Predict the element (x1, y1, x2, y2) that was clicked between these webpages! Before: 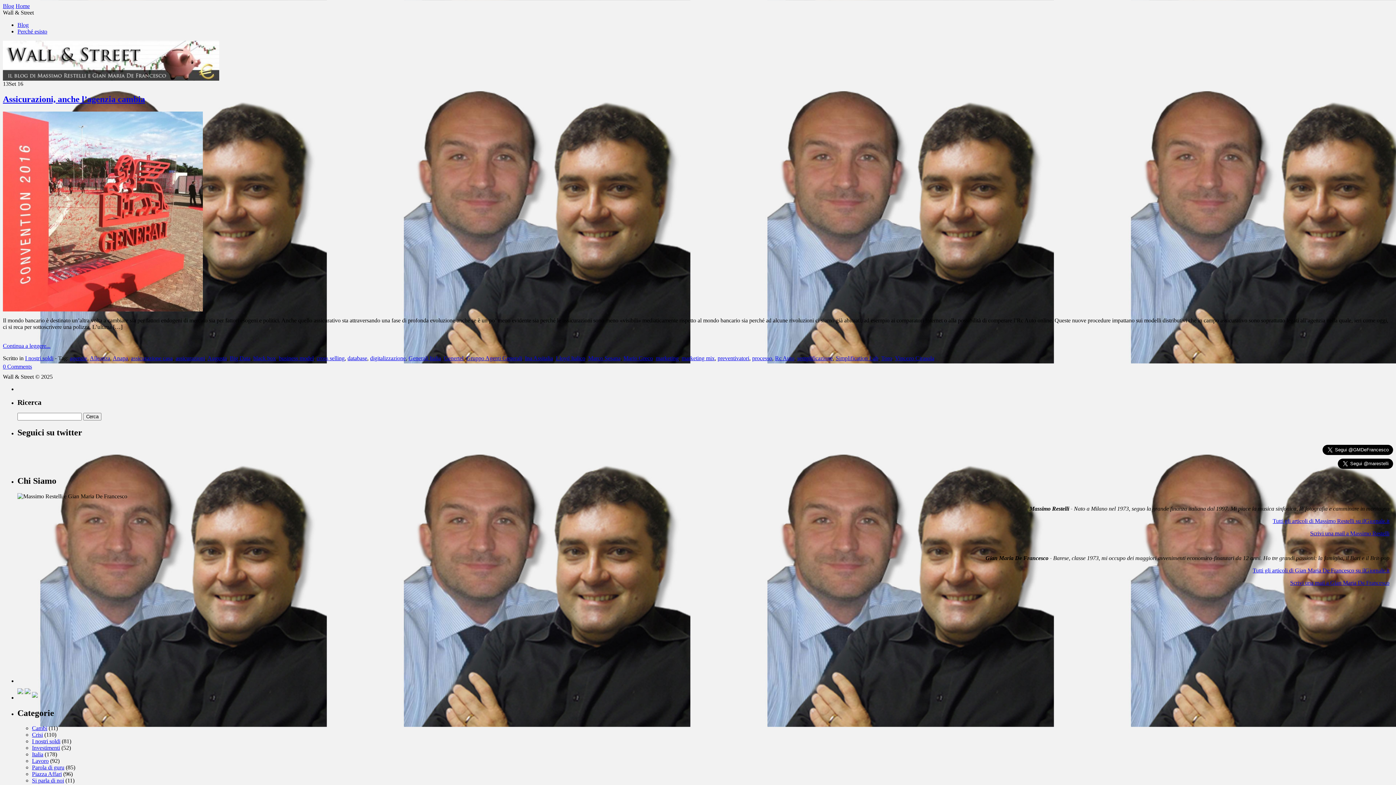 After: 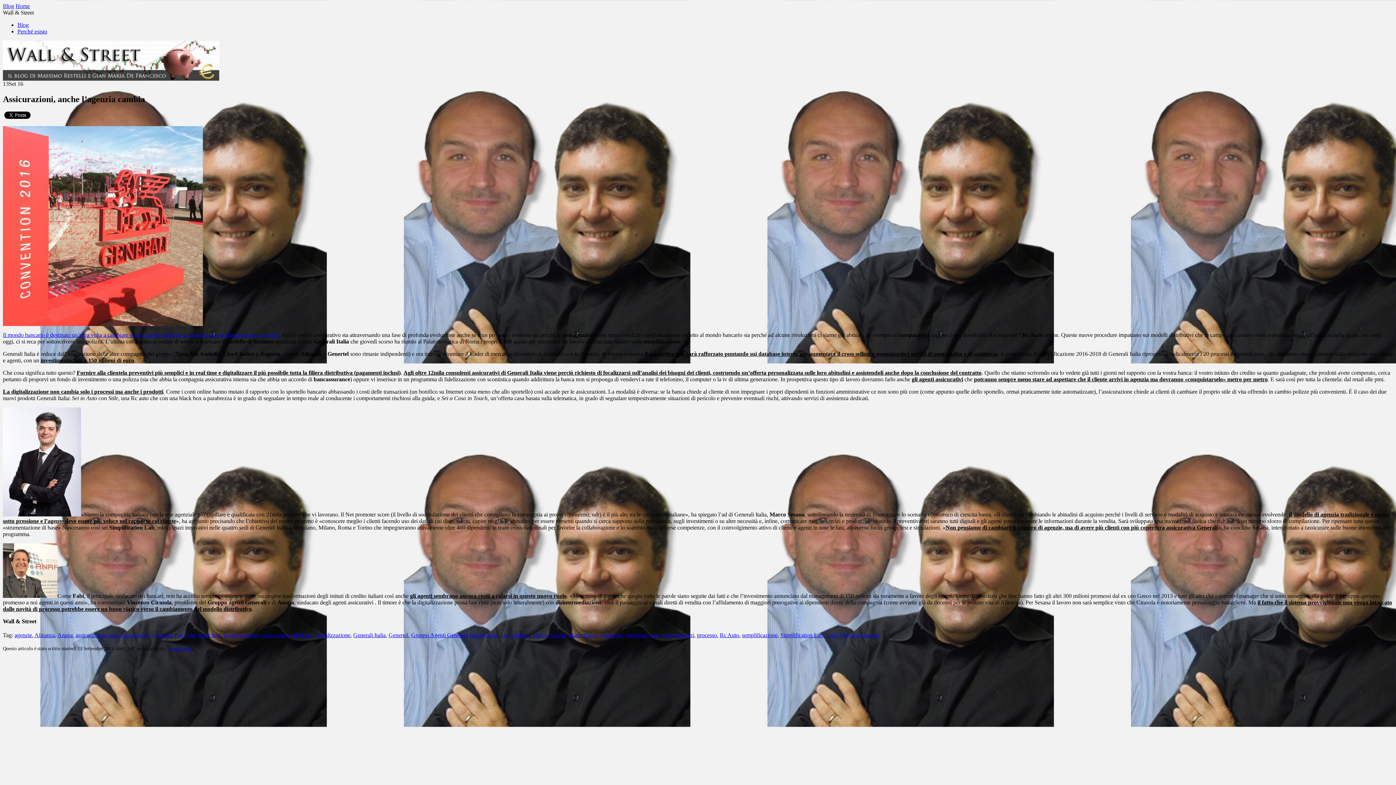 Action: label: Continua a leggere... bbox: (2, 342, 50, 349)